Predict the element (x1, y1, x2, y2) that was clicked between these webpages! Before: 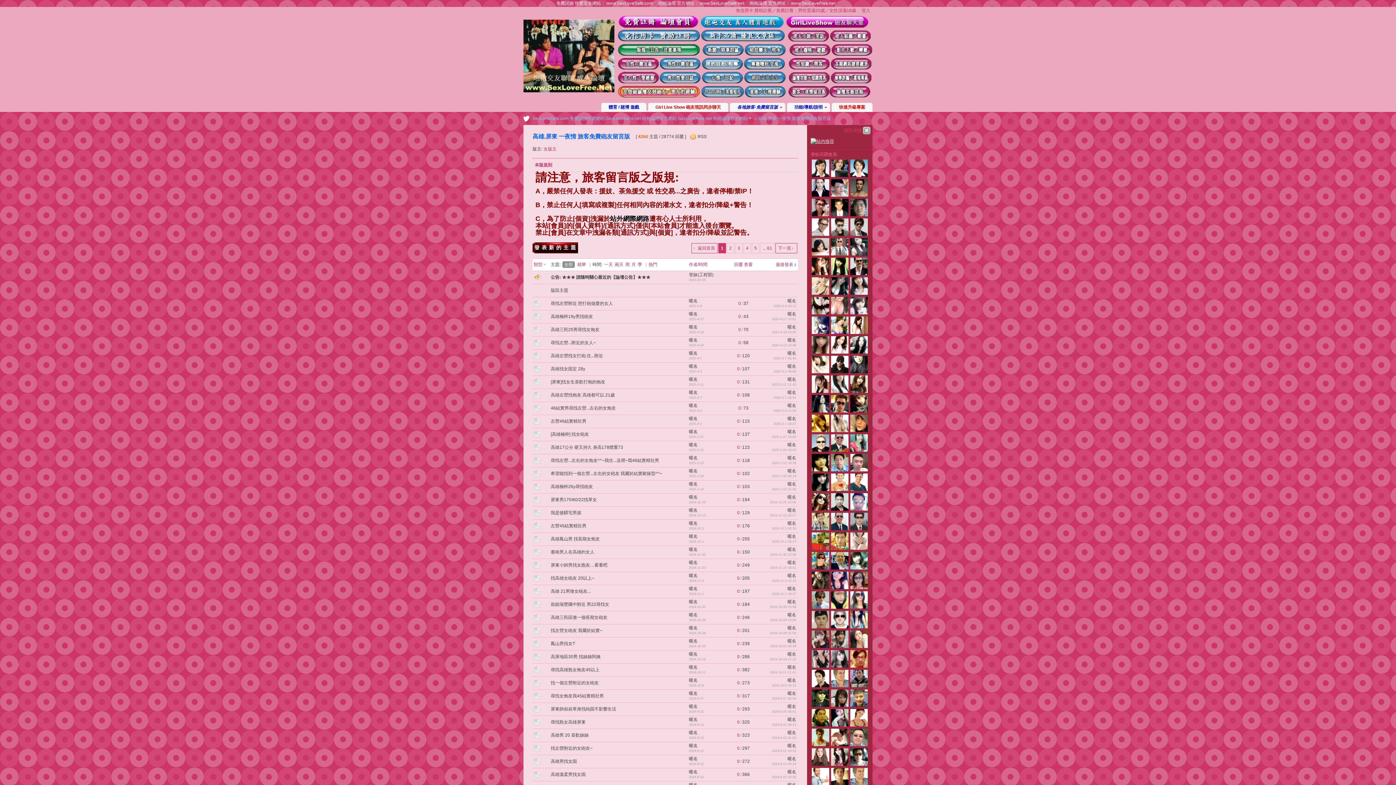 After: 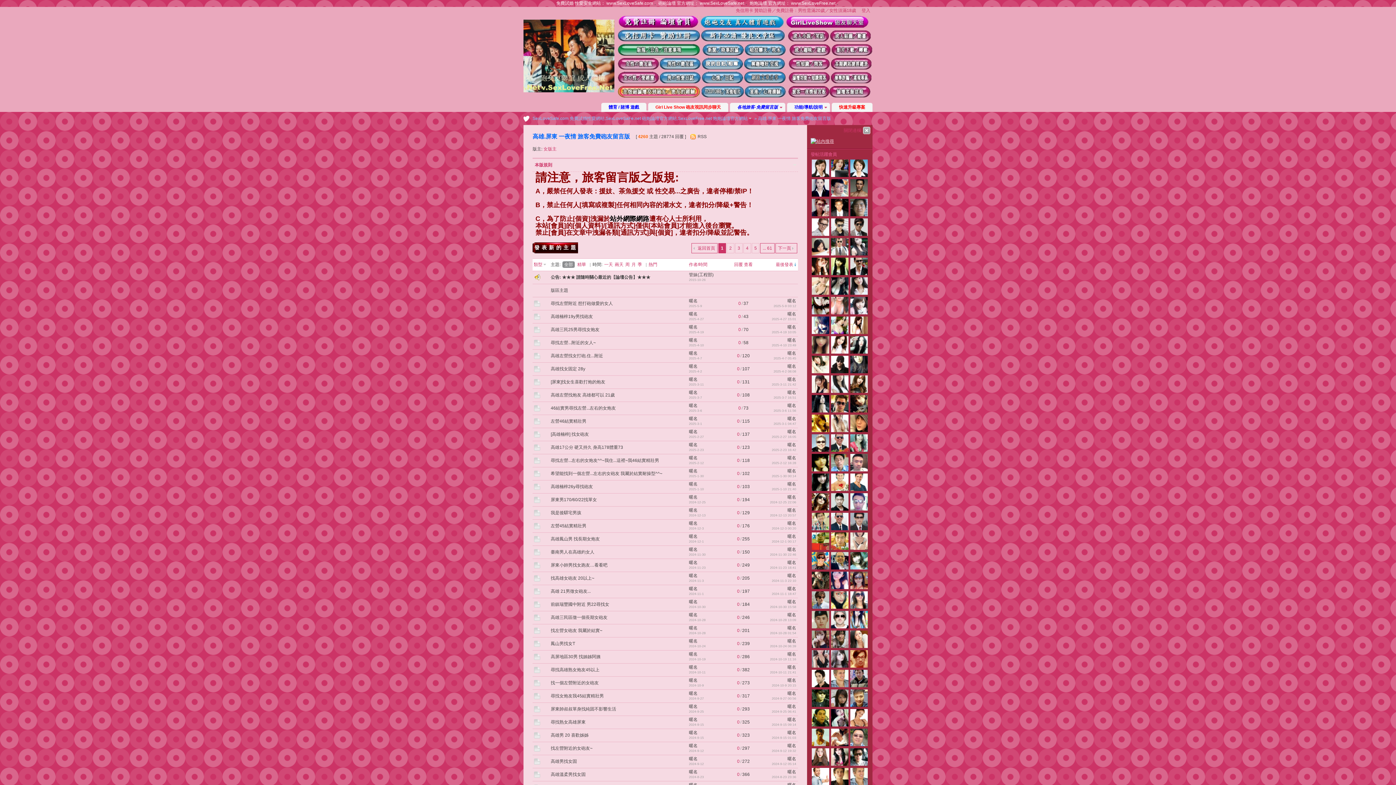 Action: bbox: (760, 243, 774, 253) label: ... 61